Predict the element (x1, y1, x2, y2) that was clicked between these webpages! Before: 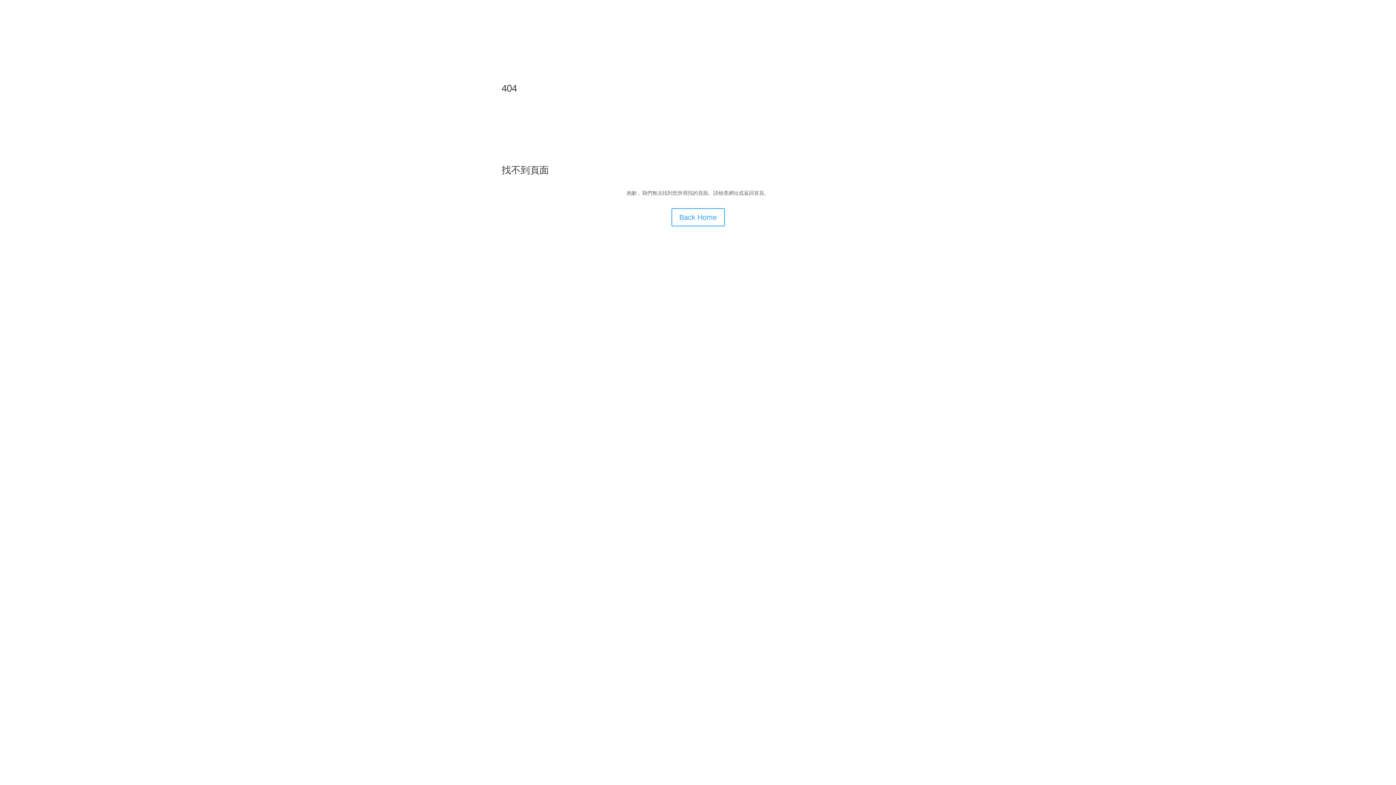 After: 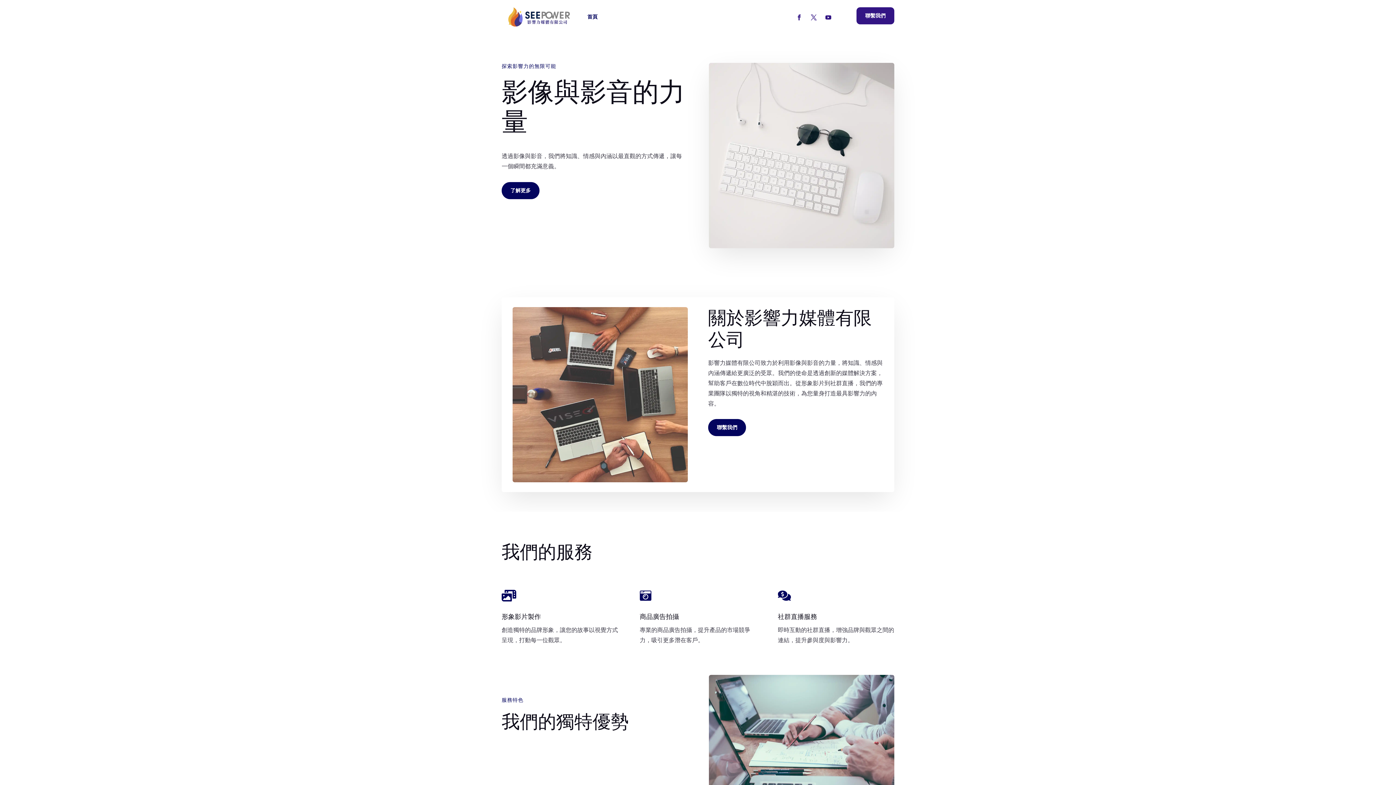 Action: label: Back Home bbox: (671, 208, 724, 226)